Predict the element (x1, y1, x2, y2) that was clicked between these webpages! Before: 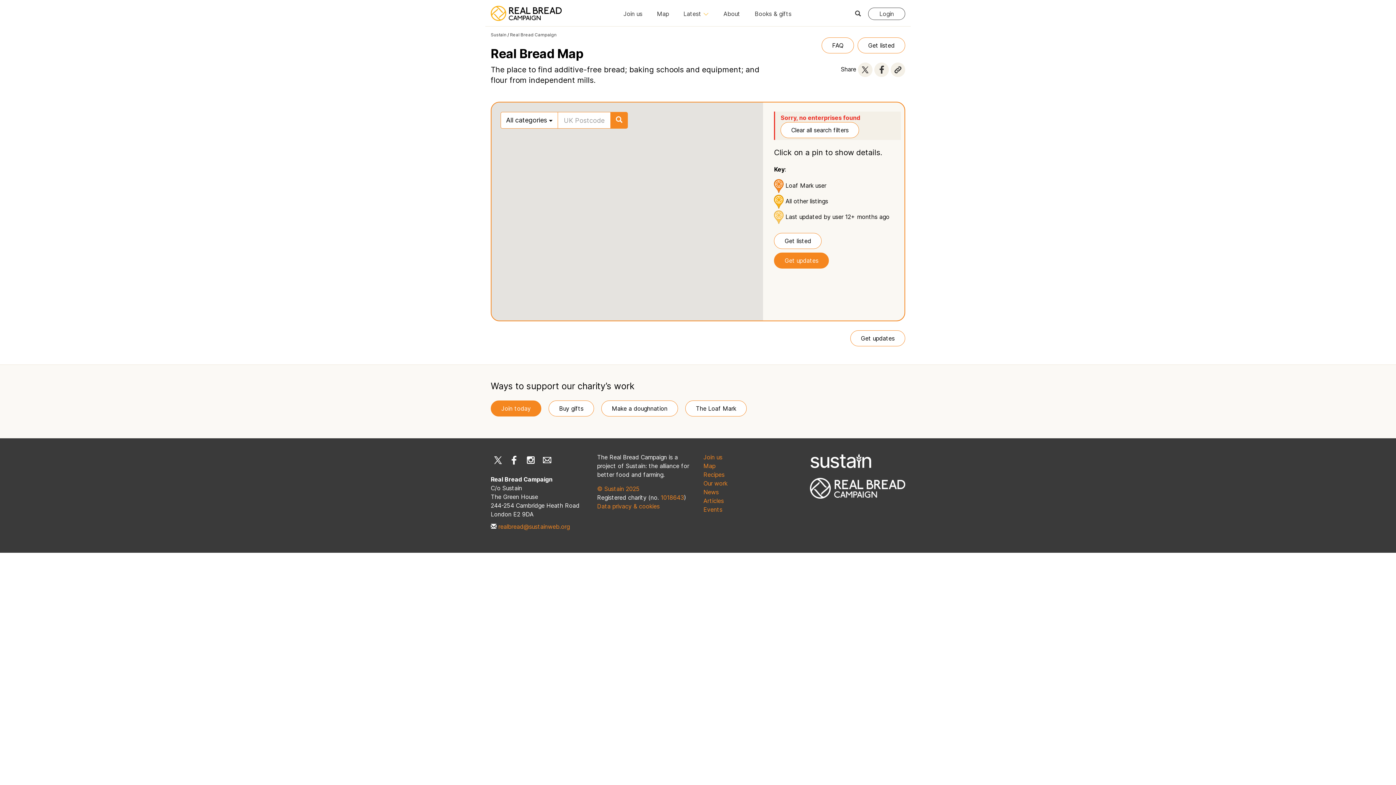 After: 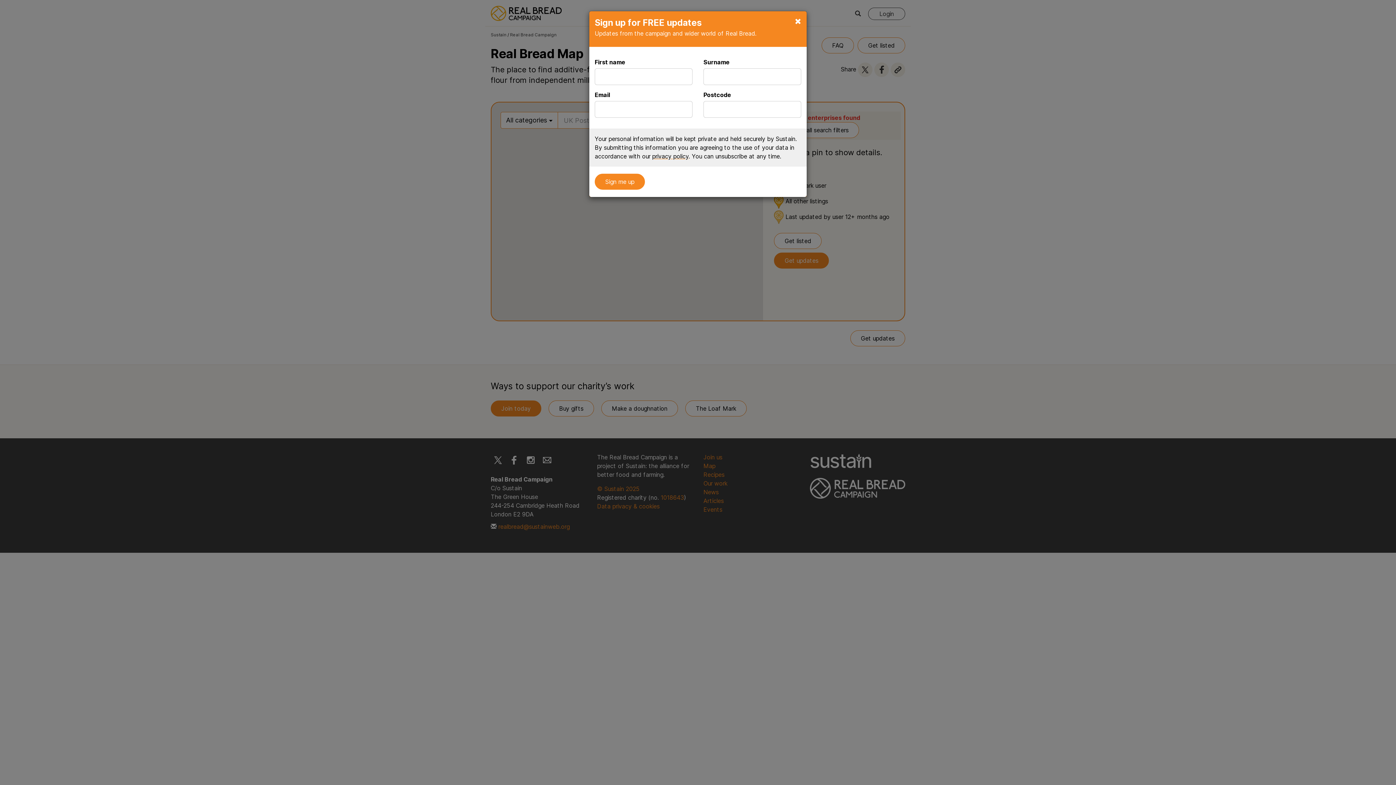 Action: bbox: (540, 453, 554, 467)